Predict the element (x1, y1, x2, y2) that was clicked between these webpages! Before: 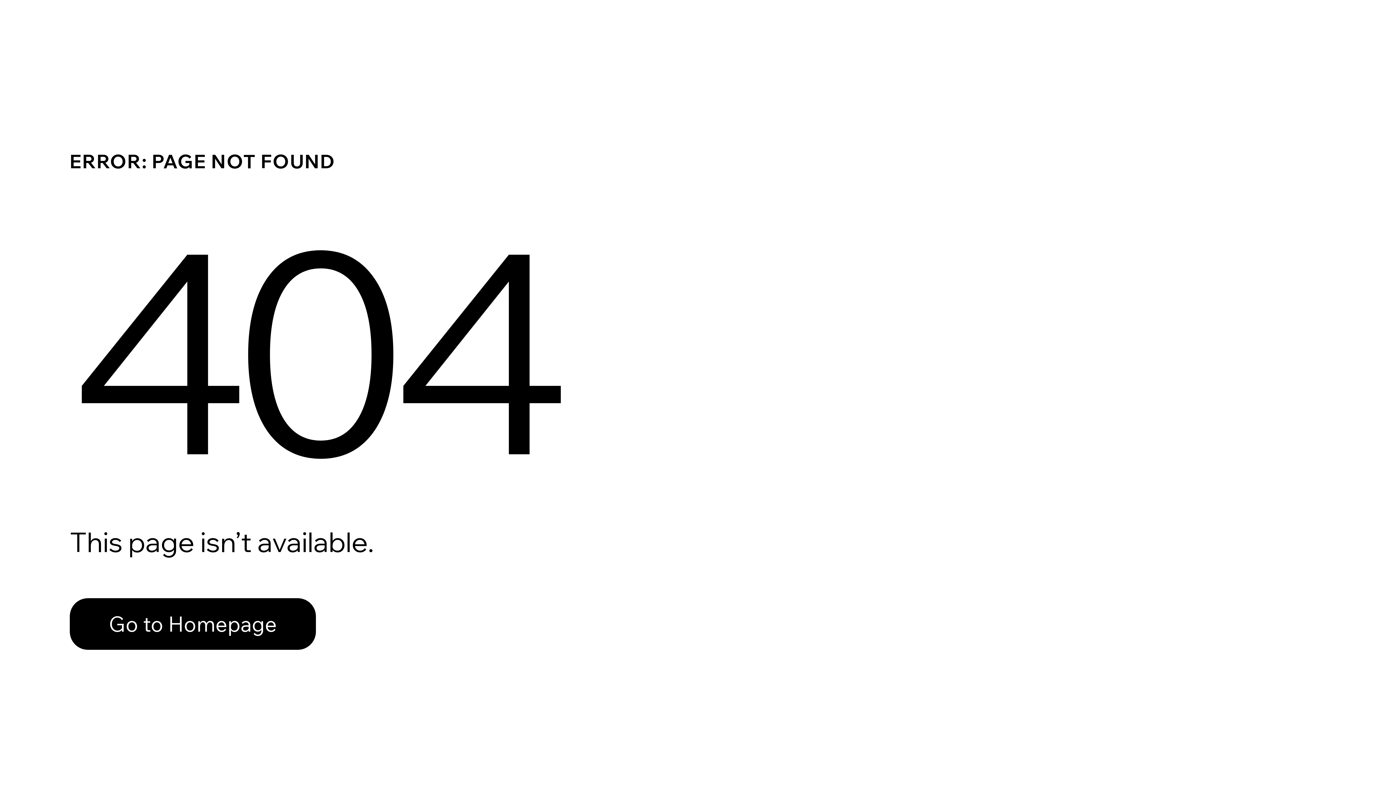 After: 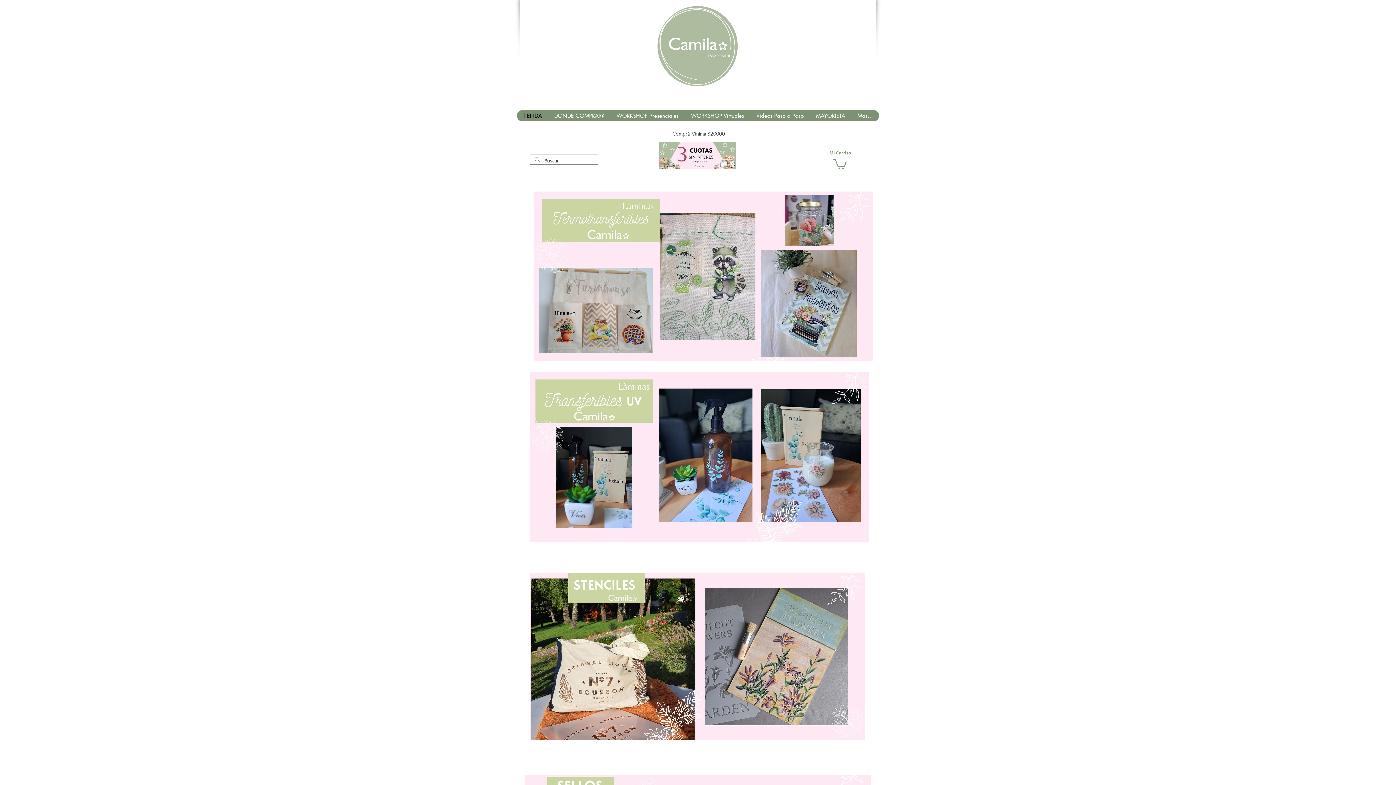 Action: label: Go to Homepage bbox: (69, 582, 768, 659)